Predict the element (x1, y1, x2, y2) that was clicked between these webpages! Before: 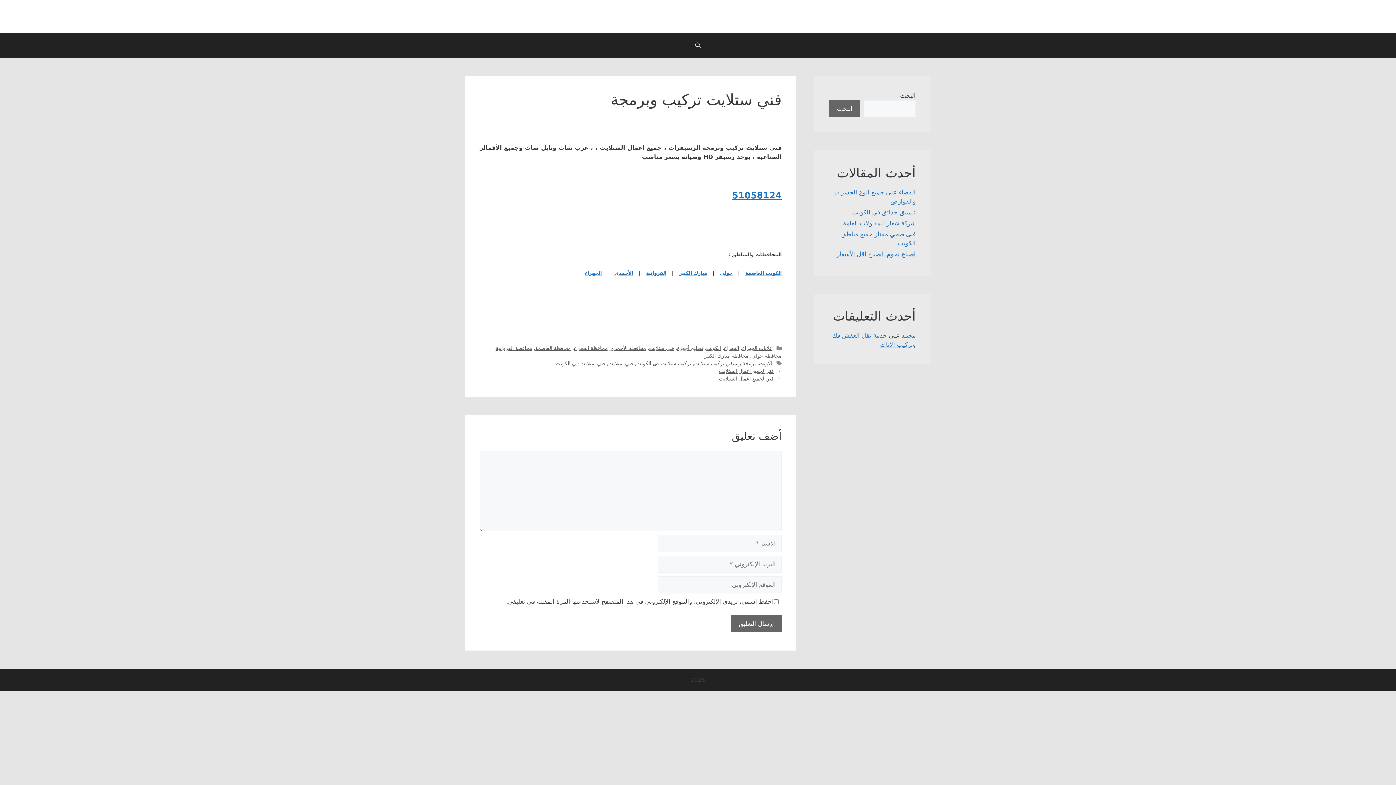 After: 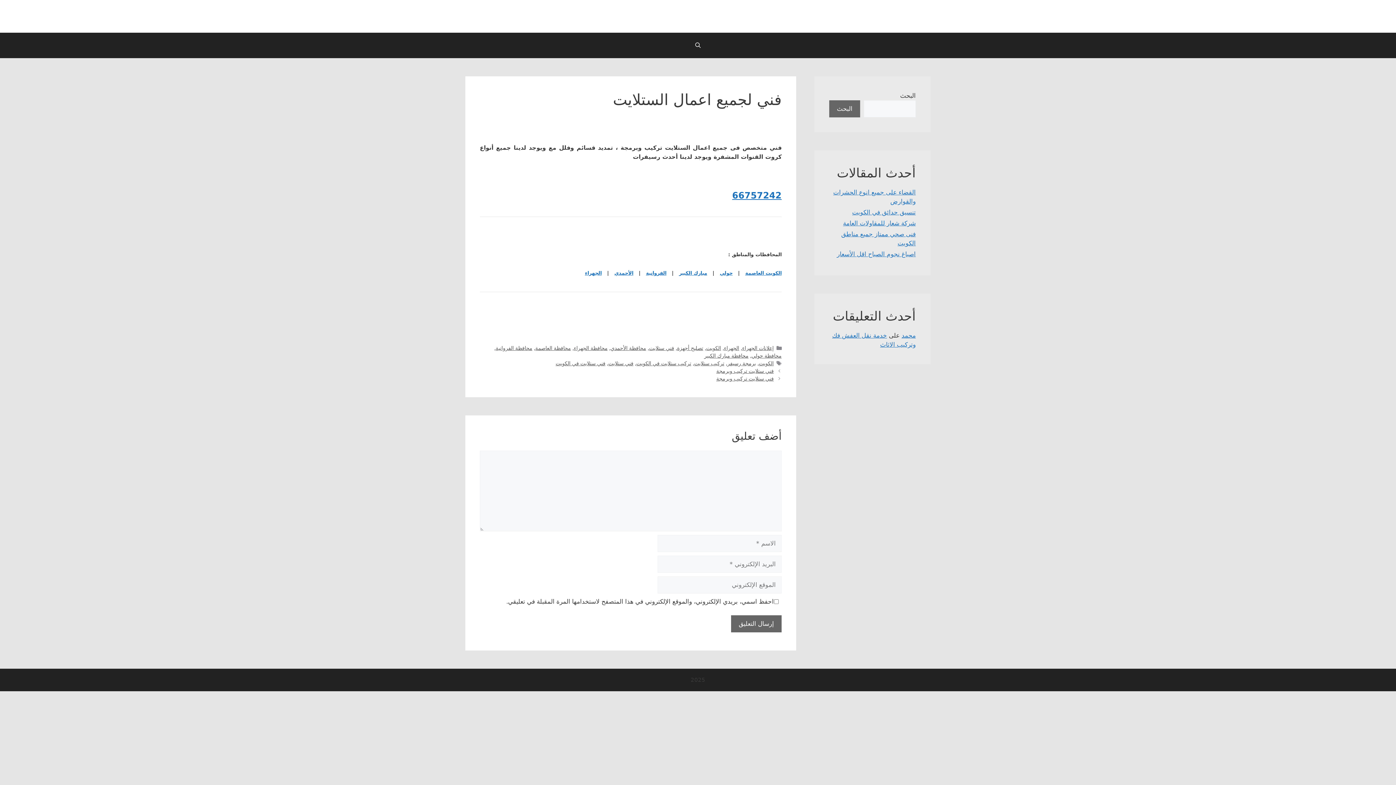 Action: bbox: (719, 368, 773, 374) label: فني لجميع اعمال الستلايت